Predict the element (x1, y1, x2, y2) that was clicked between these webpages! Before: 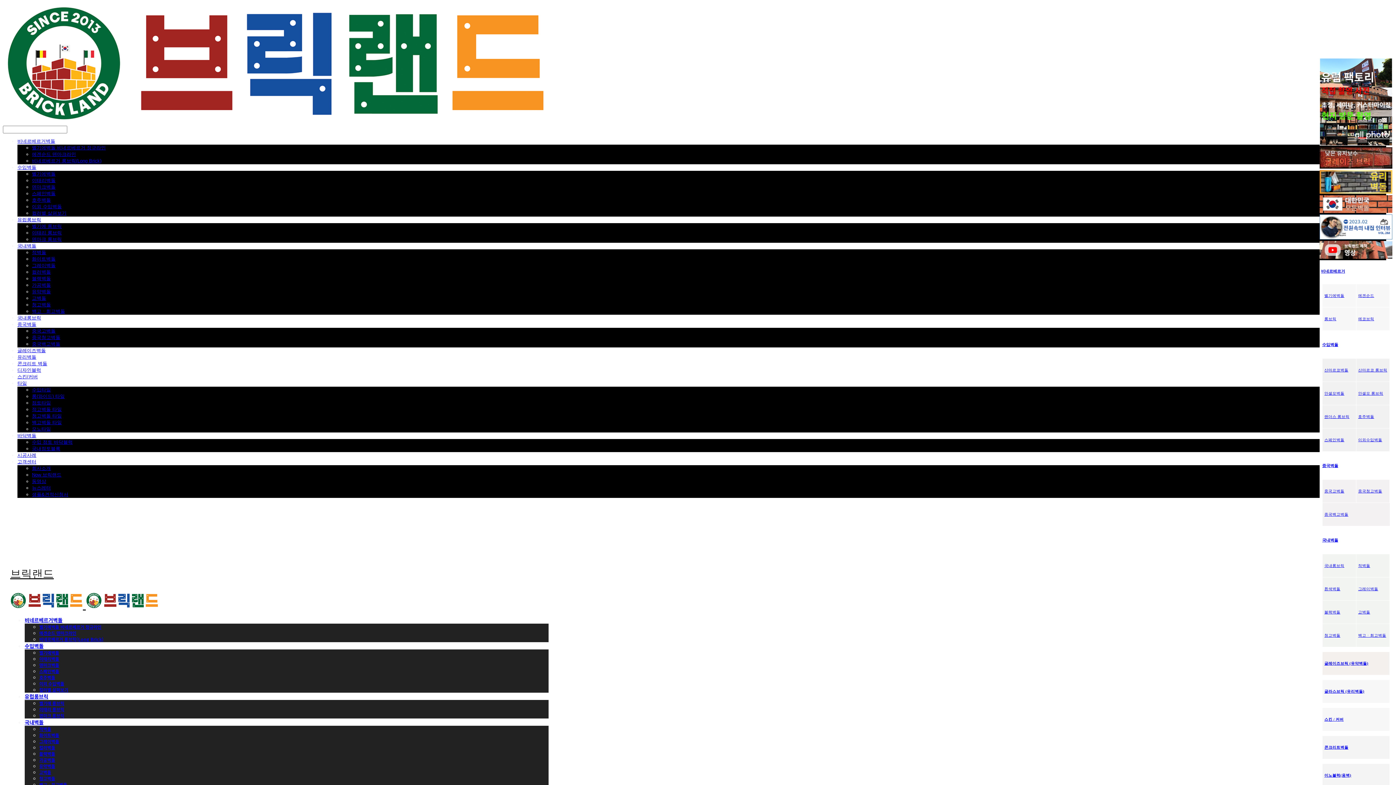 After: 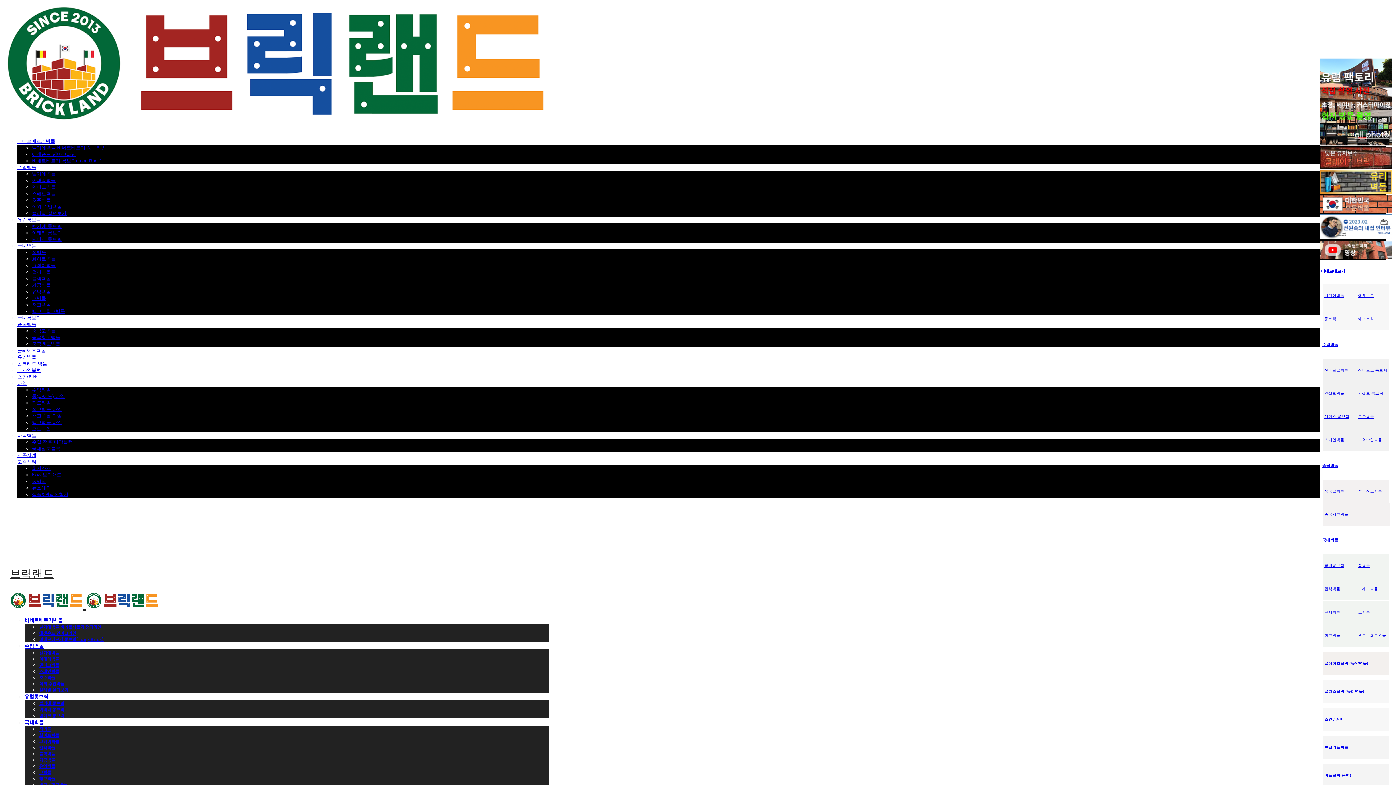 Action: bbox: (32, 236, 61, 242) label: 덴마크 롱브릭